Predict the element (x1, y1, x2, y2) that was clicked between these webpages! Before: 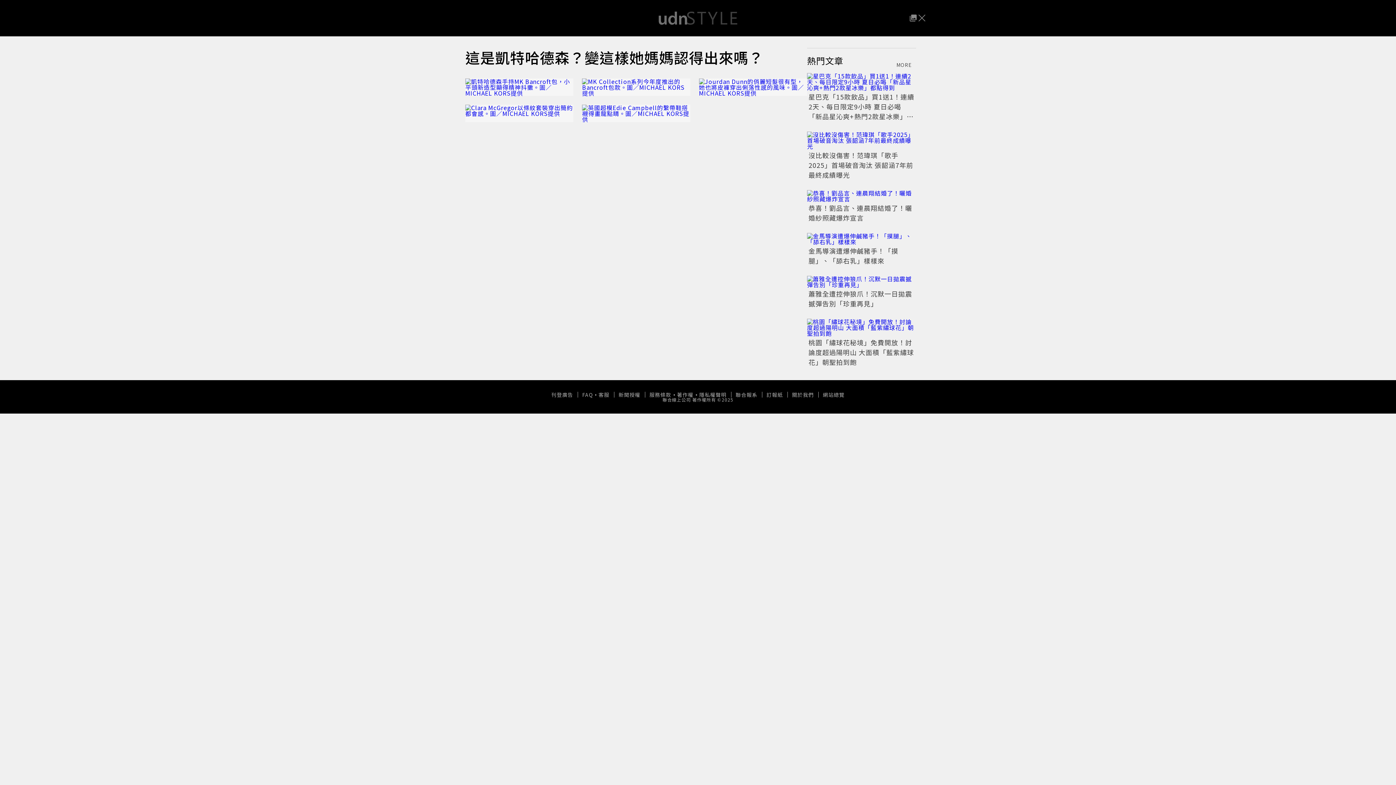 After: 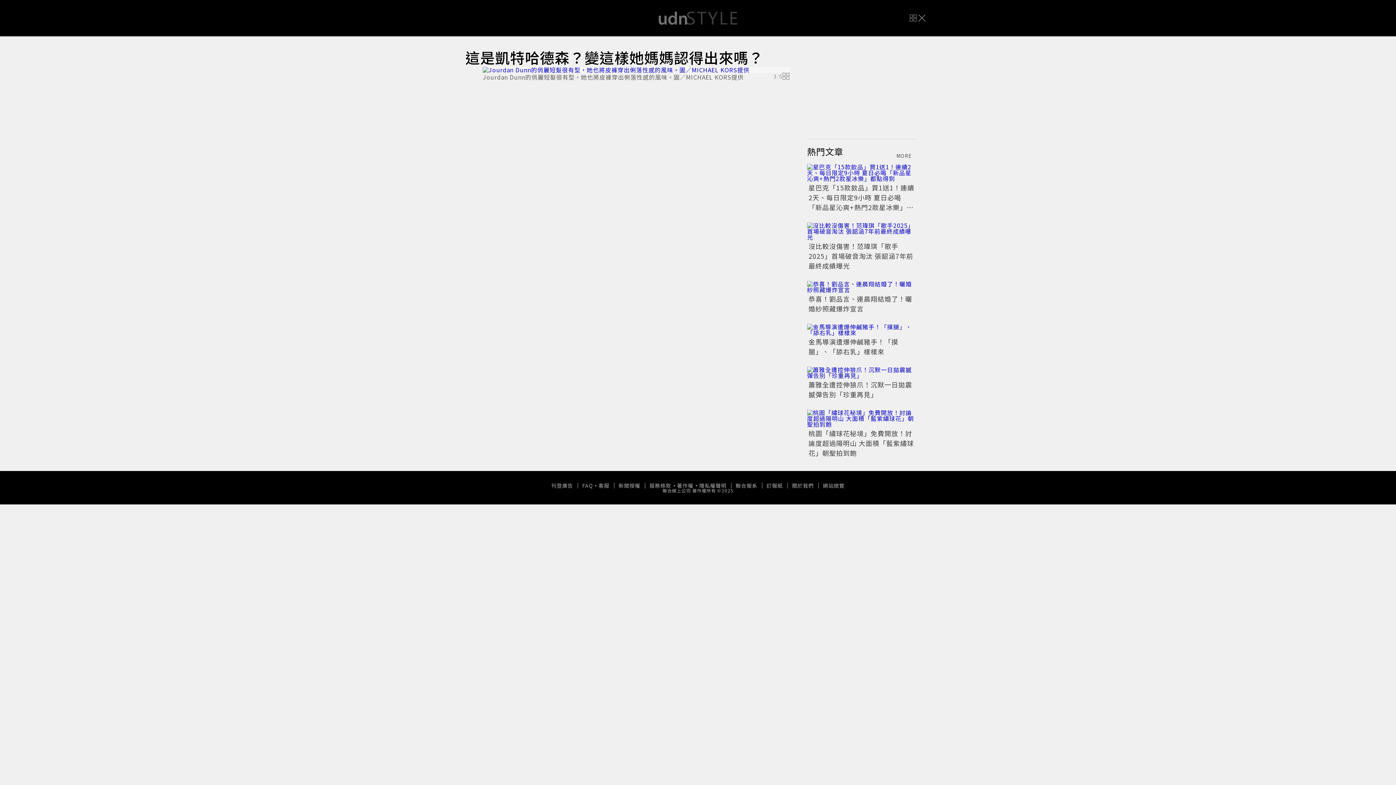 Action: bbox: (699, 78, 807, 96)